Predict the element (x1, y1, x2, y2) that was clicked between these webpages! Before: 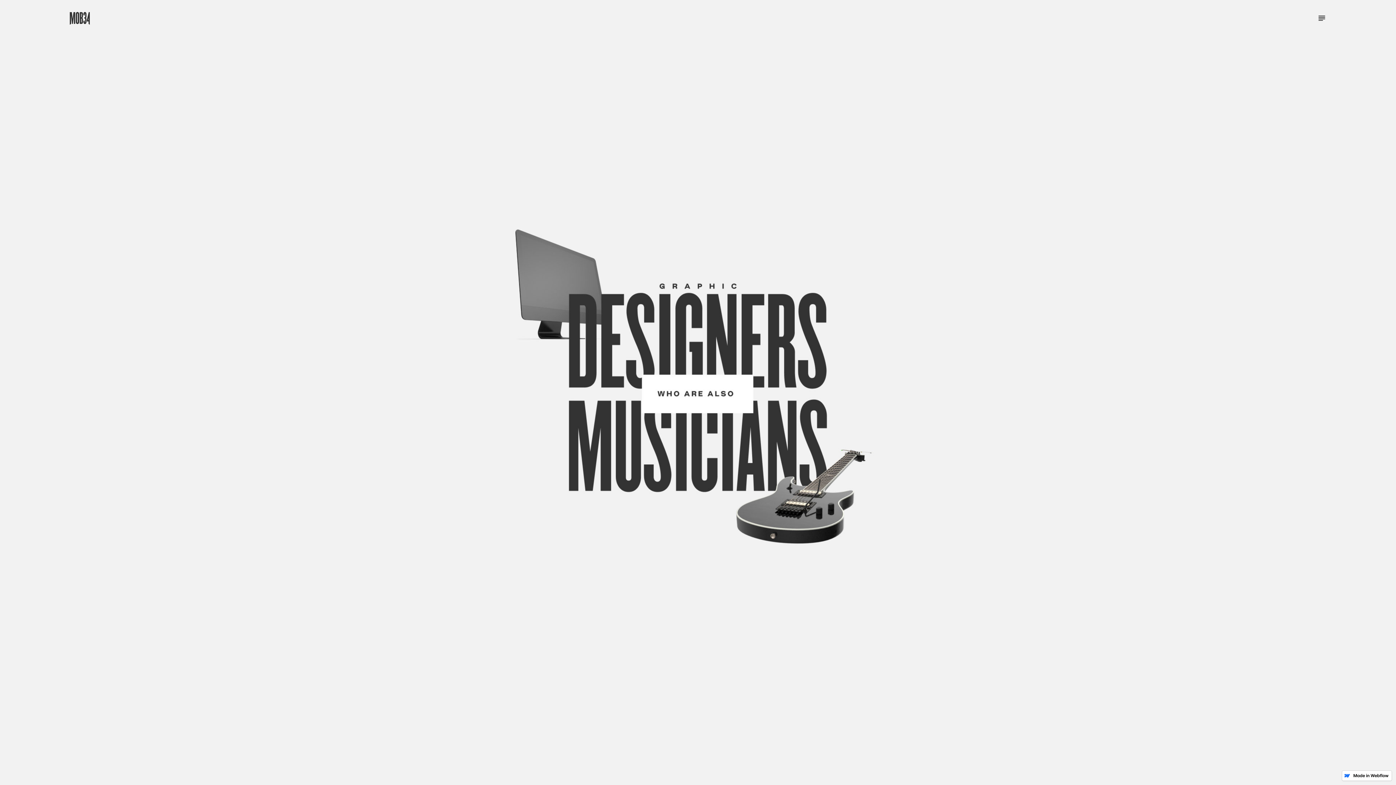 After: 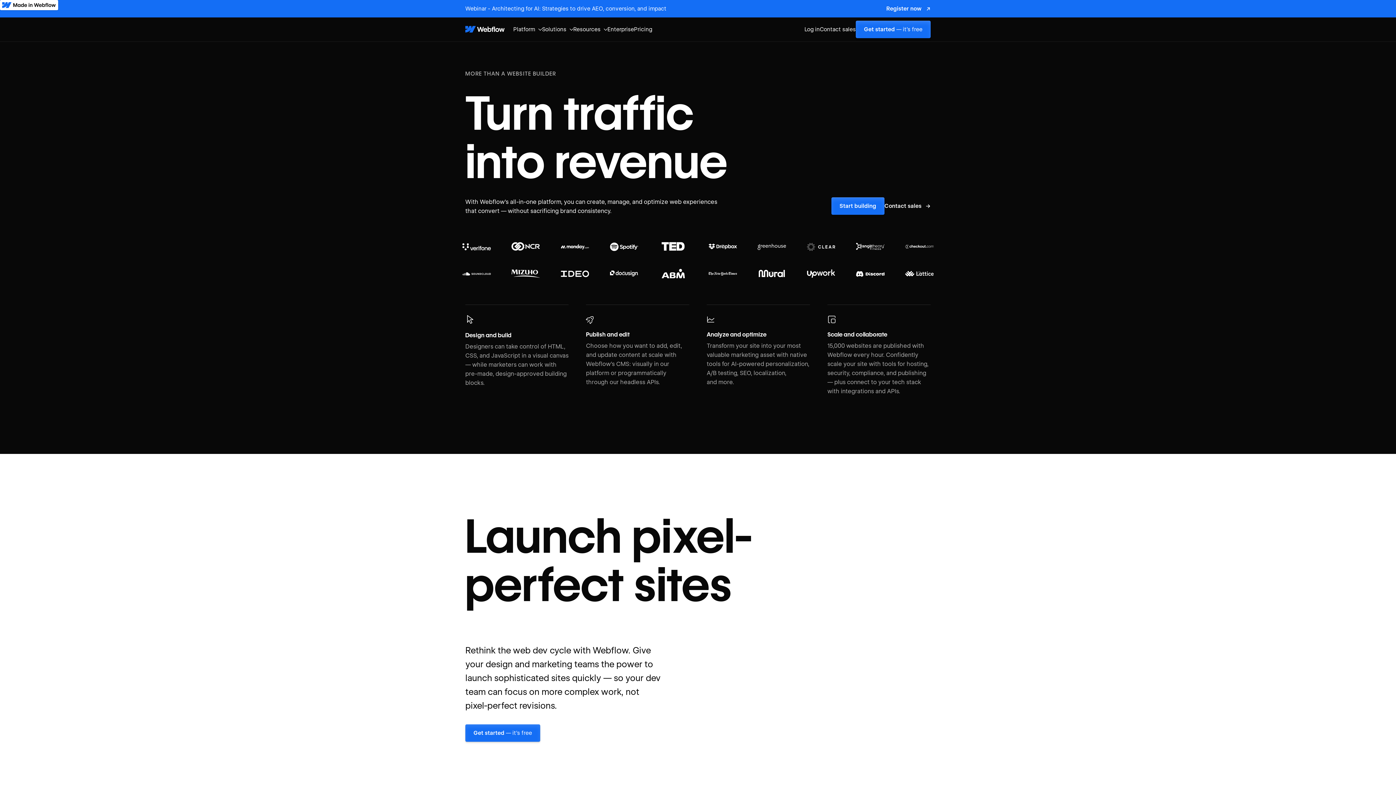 Action: bbox: (1342, 771, 1392, 781)